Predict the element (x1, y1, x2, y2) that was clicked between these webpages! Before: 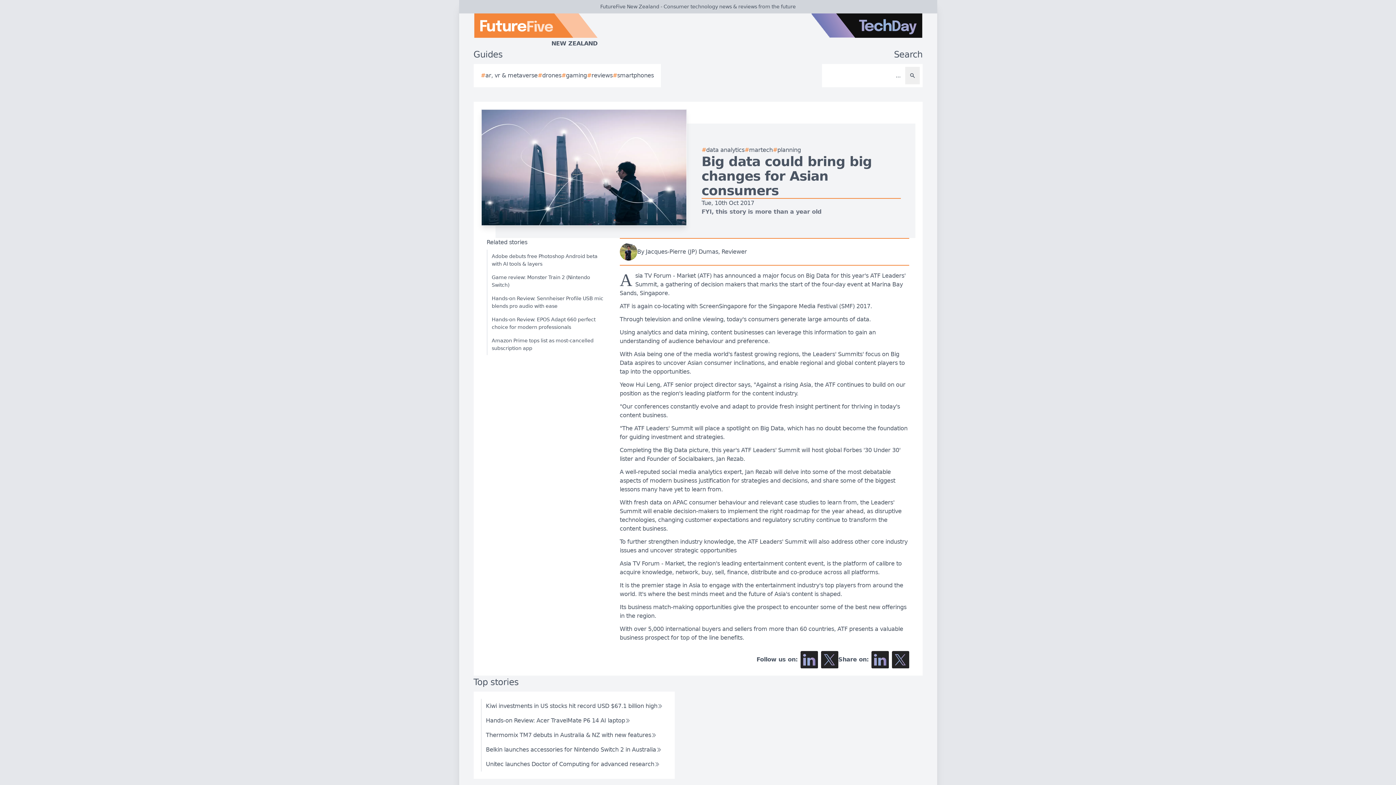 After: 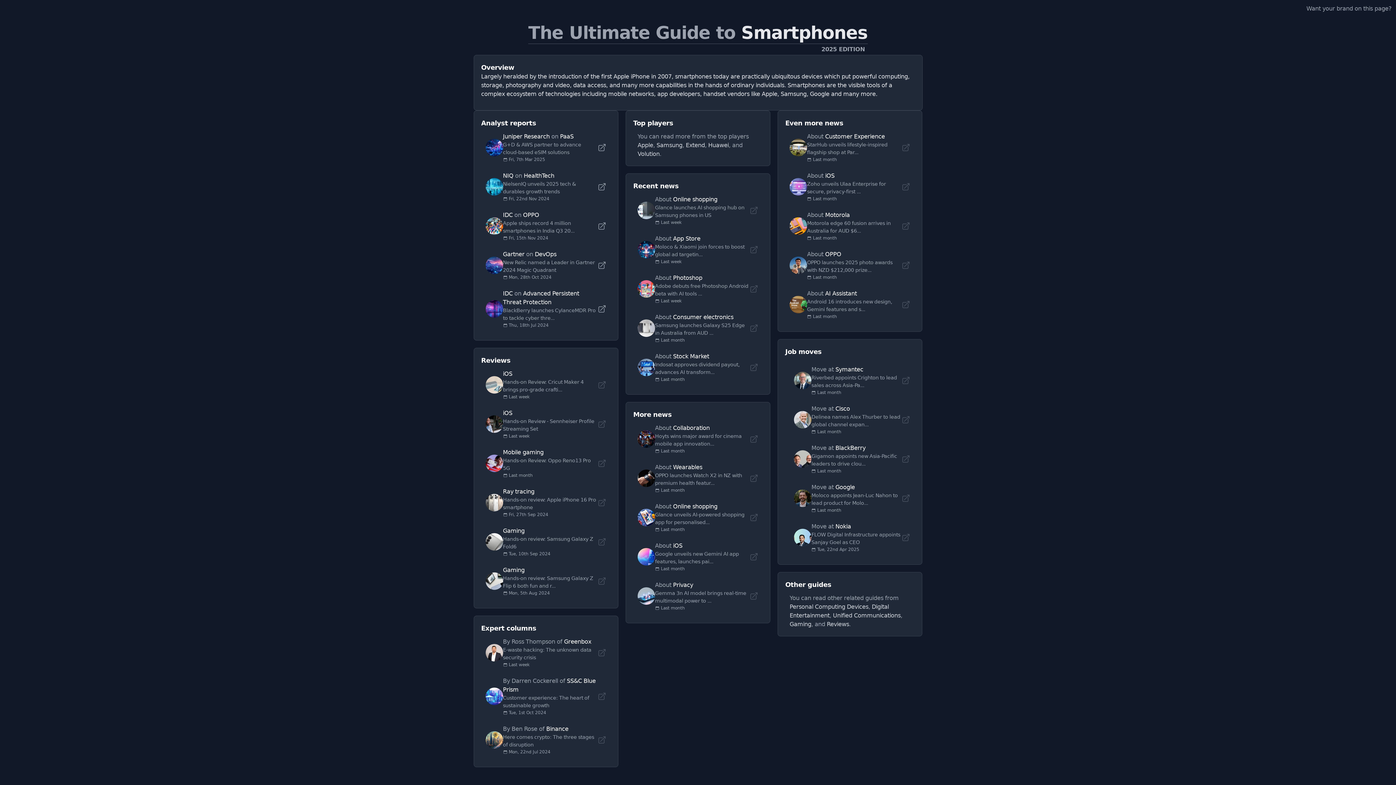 Action: label: #
smartphones bbox: (612, 71, 653, 80)